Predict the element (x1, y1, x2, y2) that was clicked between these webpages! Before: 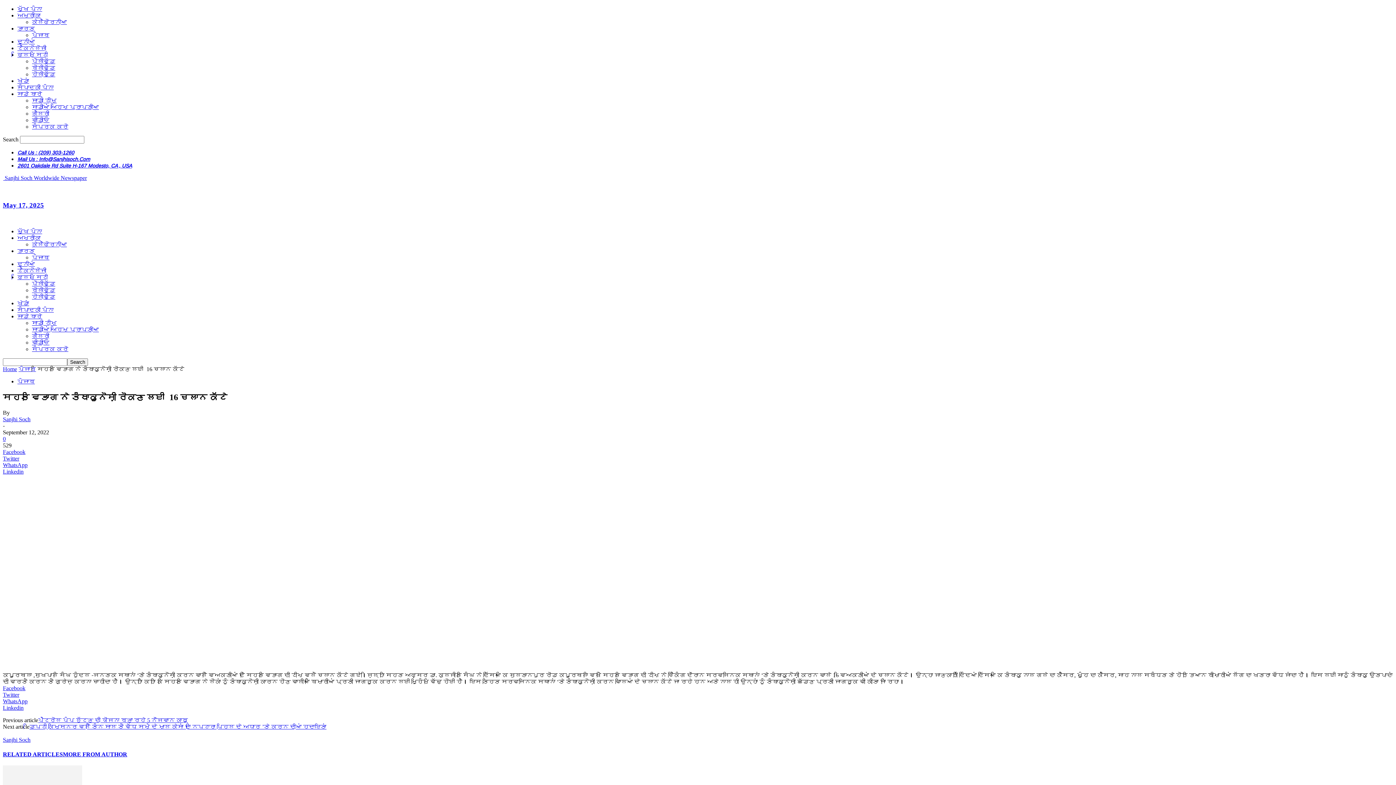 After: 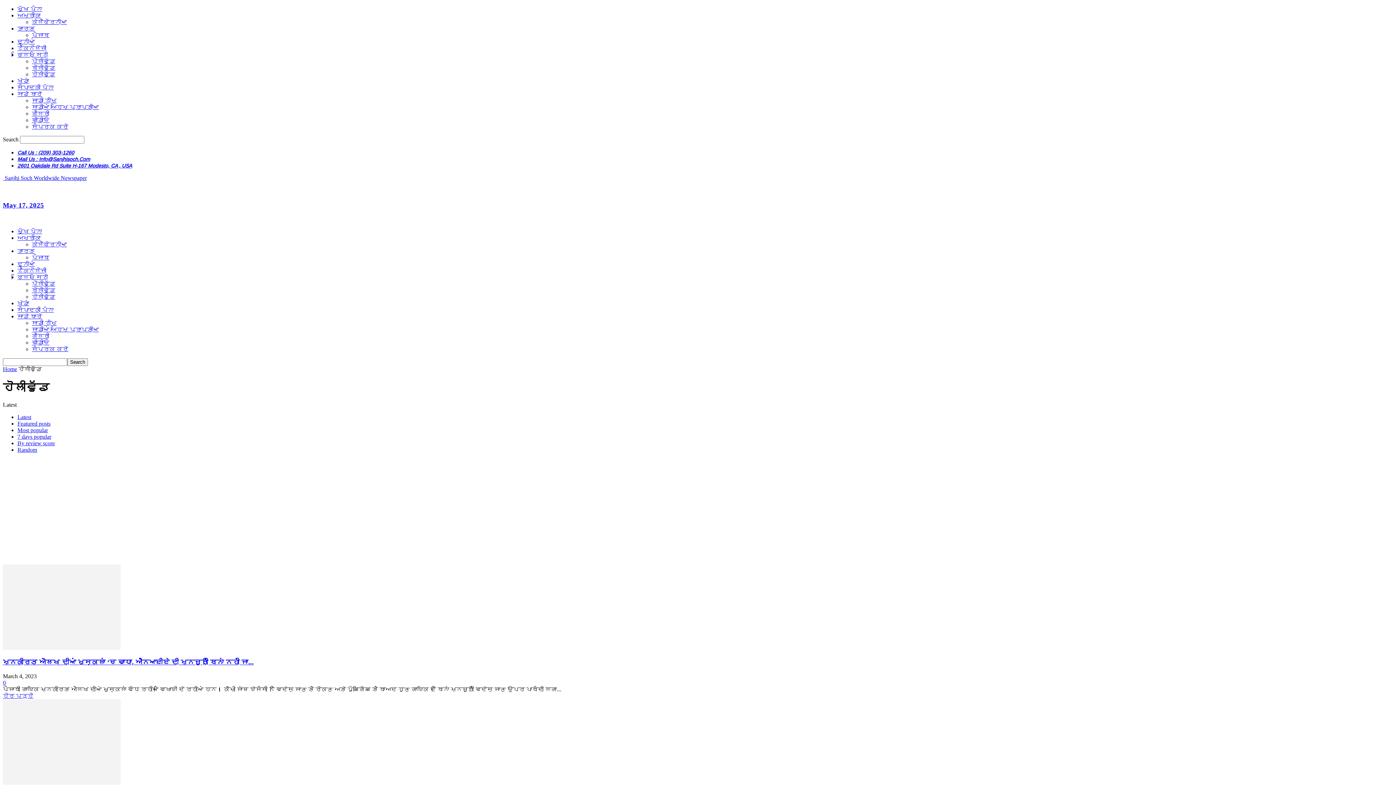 Action: label: ਹੋਲੀਵੁੱਡ bbox: (32, 293, 55, 300)